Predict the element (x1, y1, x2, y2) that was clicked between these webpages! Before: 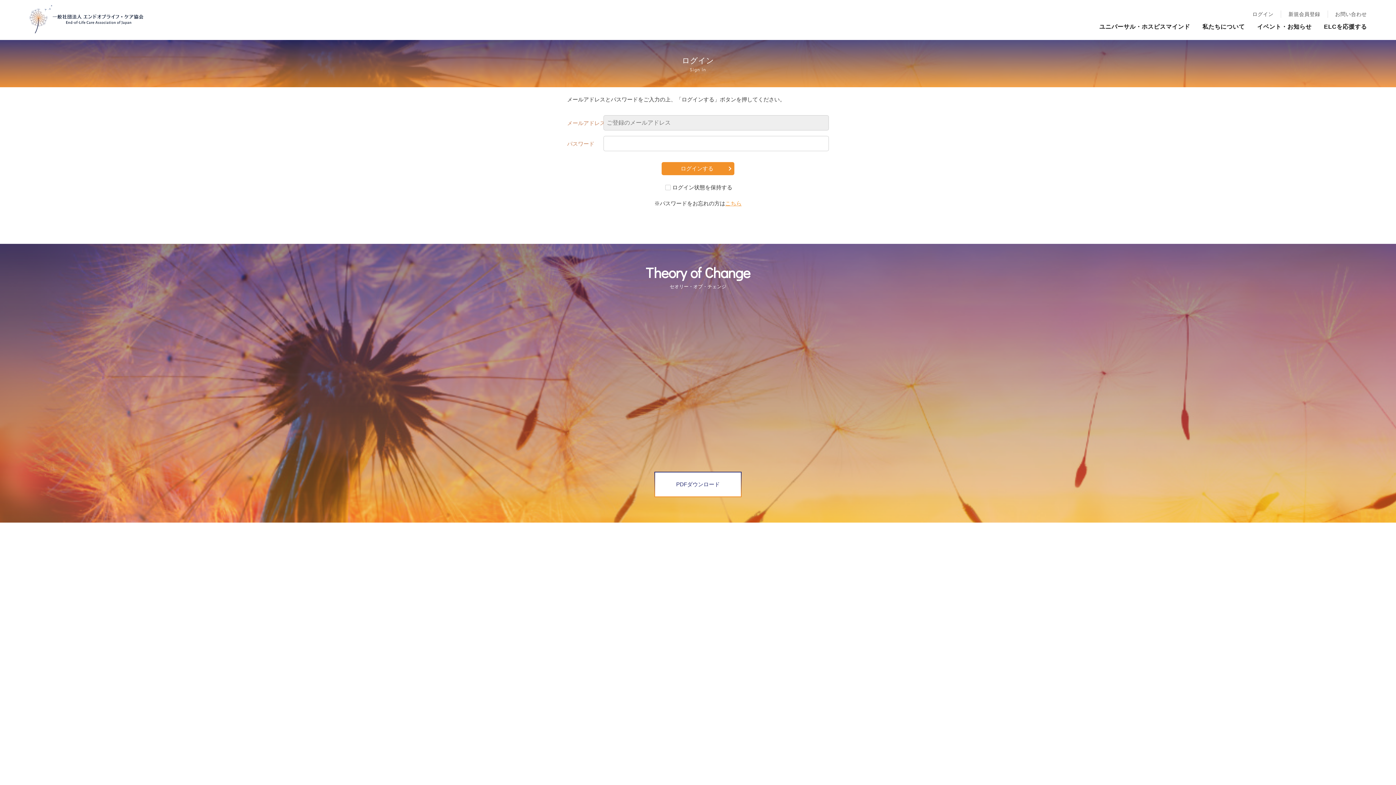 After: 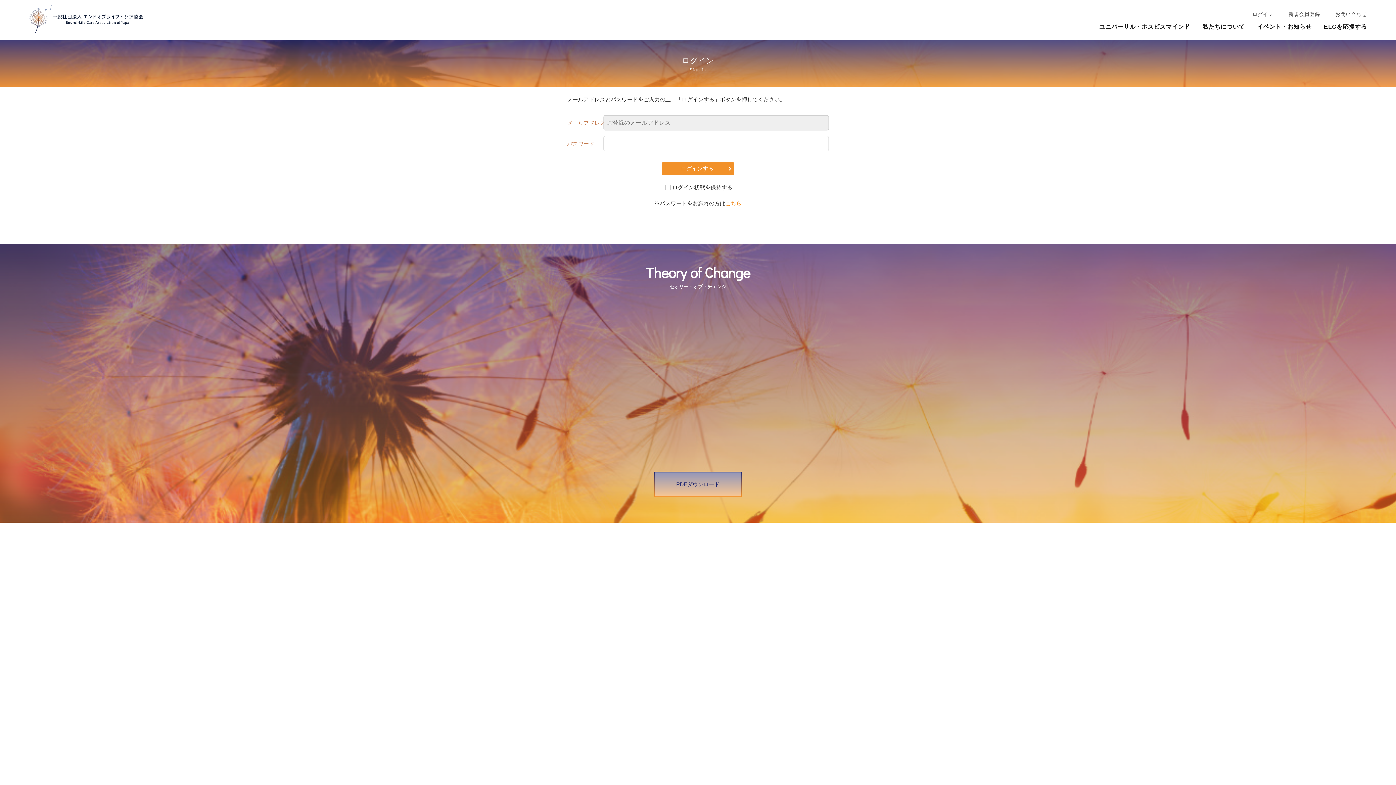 Action: label: PDFダウンロード bbox: (654, 472, 741, 496)